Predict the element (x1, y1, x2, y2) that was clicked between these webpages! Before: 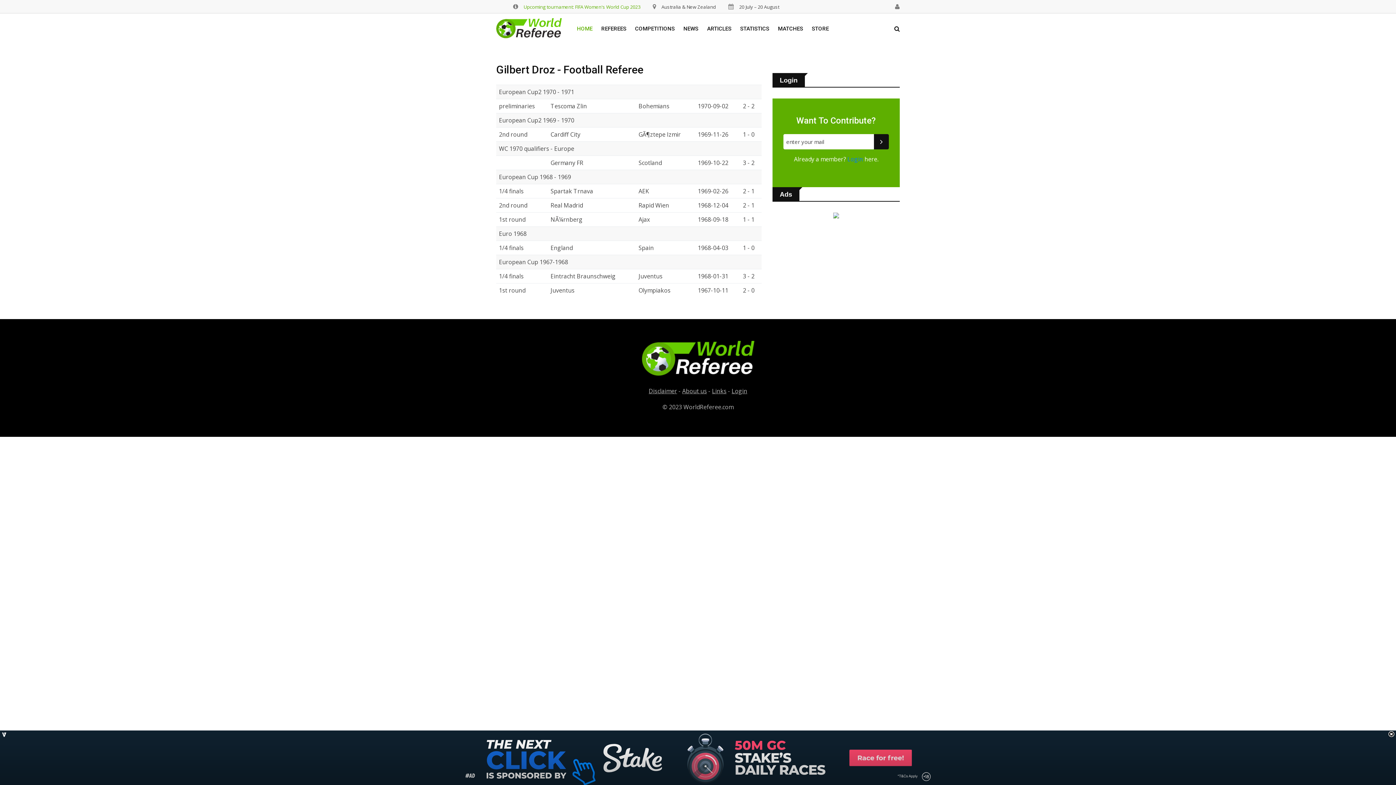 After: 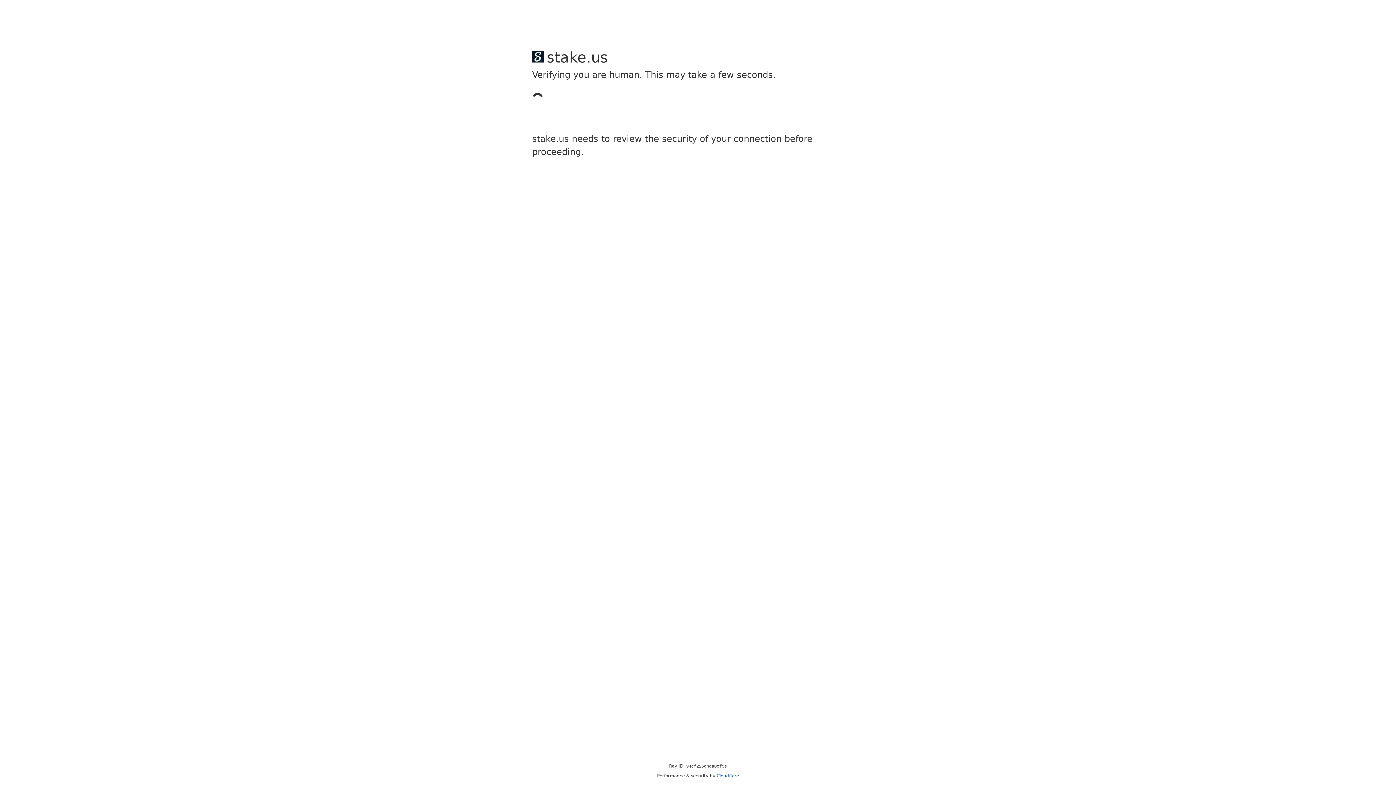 Action: bbox: (682, 387, 707, 395) label: About us